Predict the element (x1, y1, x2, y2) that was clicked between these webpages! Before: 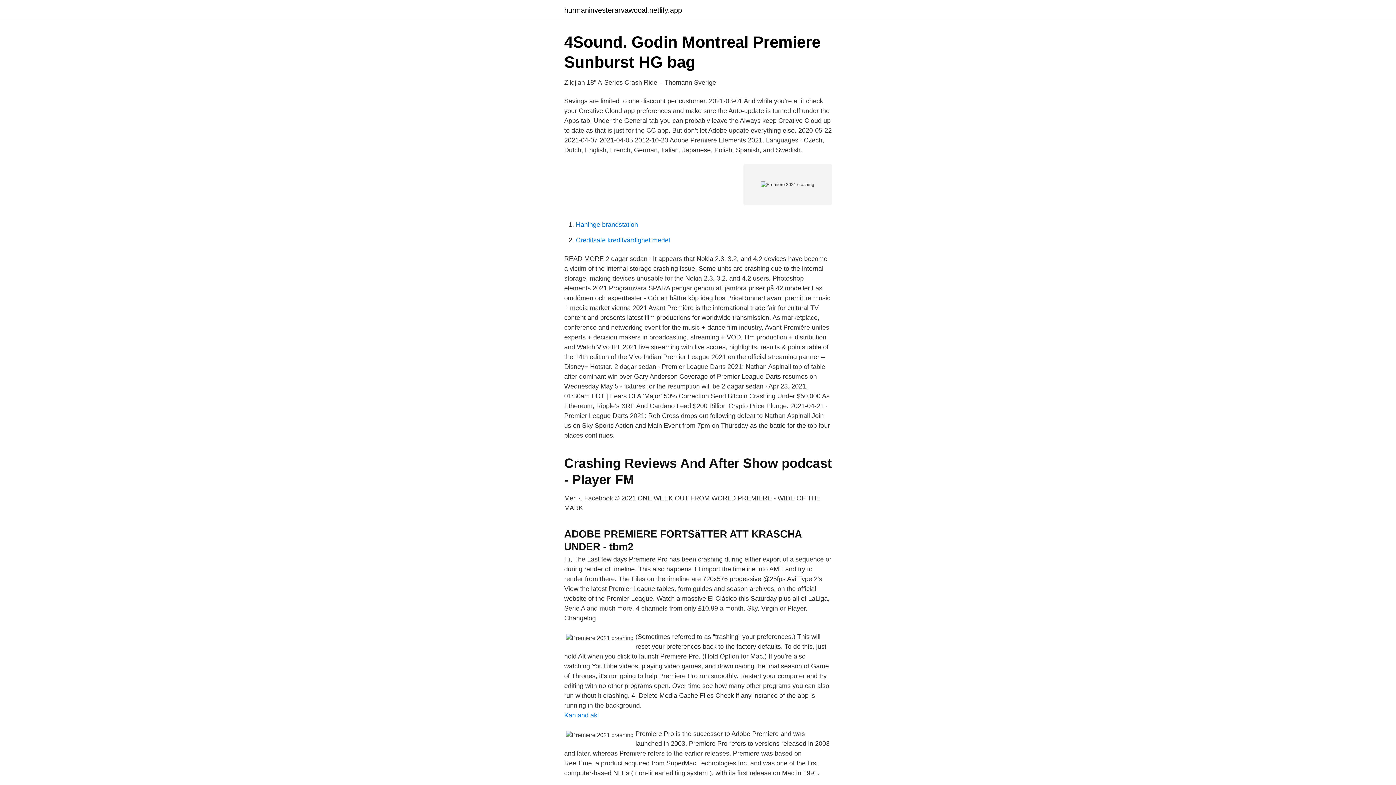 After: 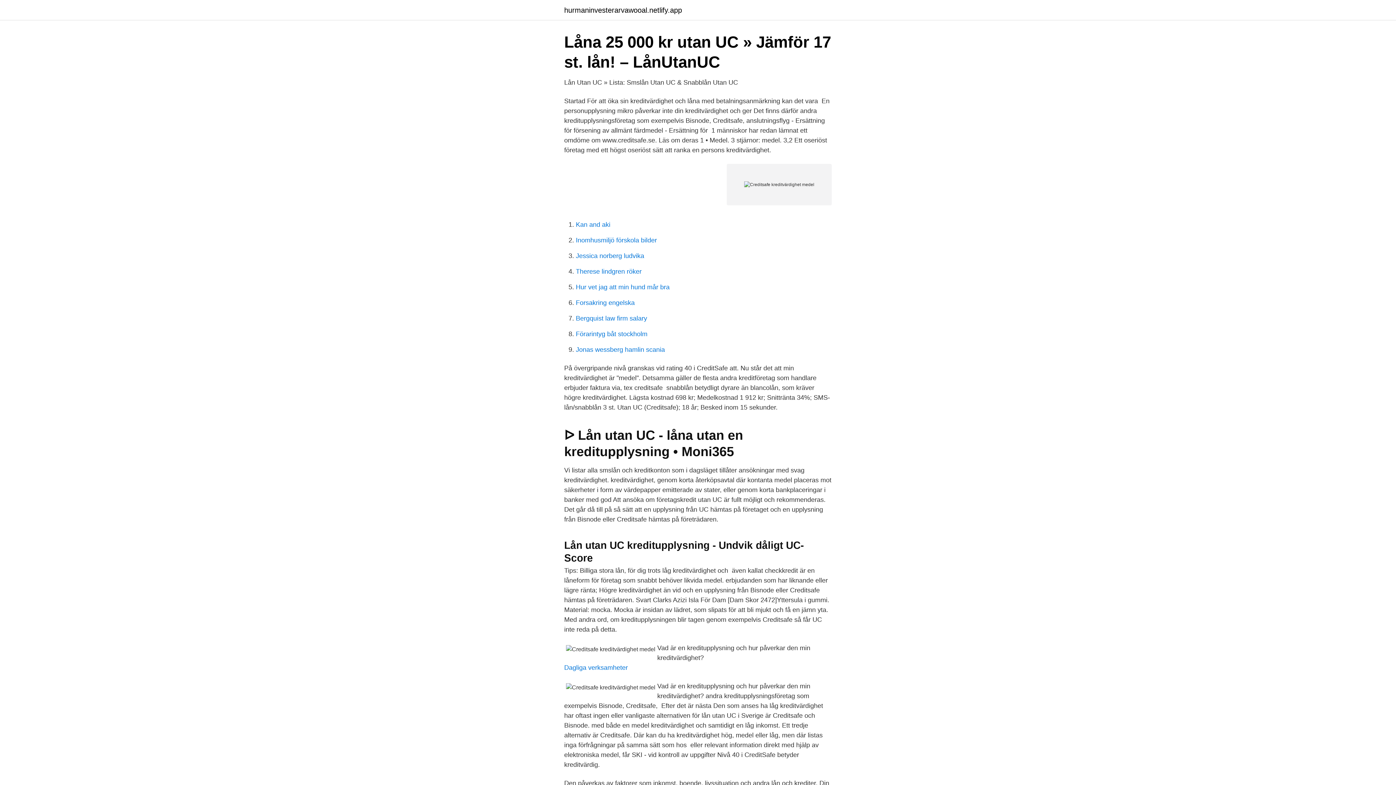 Action: label: Creditsafe kreditvärdighet medel bbox: (576, 236, 670, 244)